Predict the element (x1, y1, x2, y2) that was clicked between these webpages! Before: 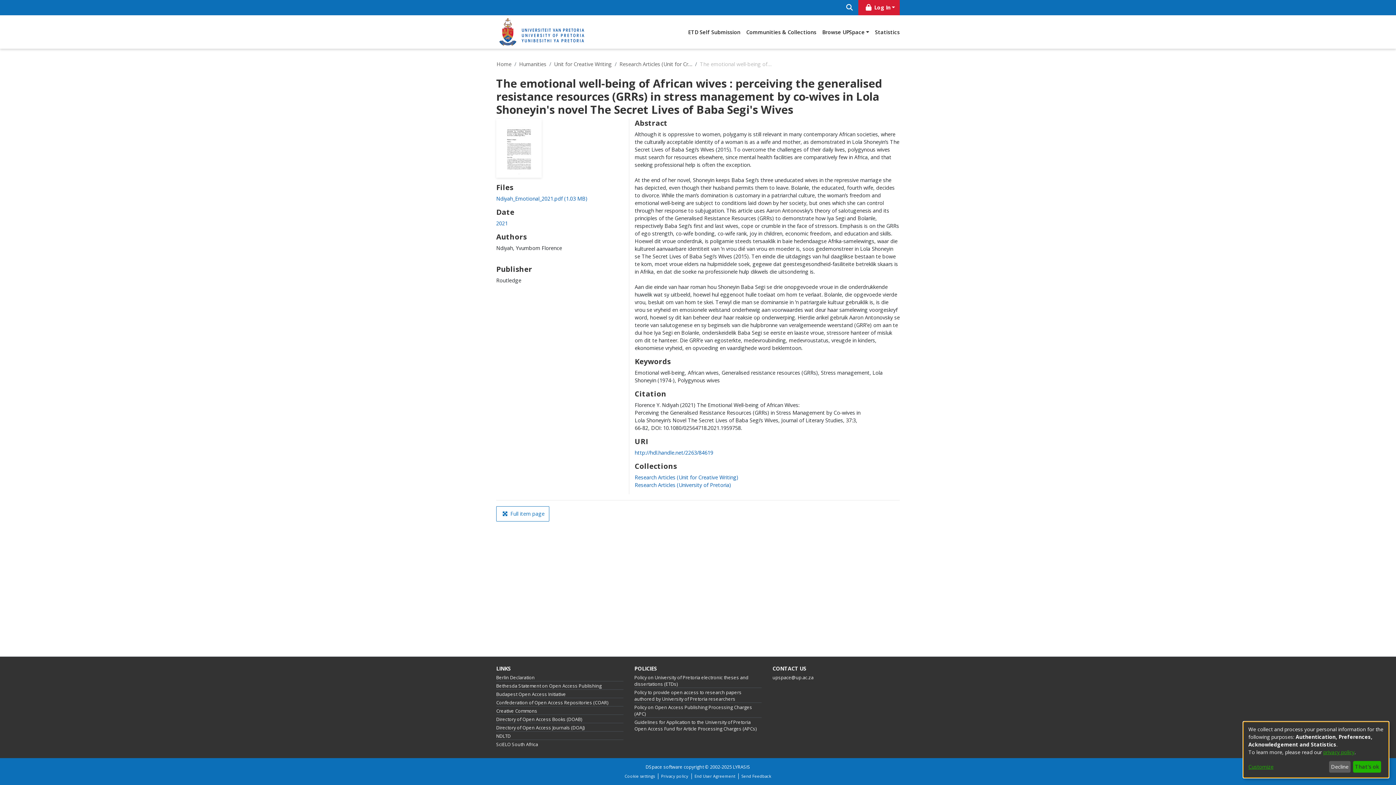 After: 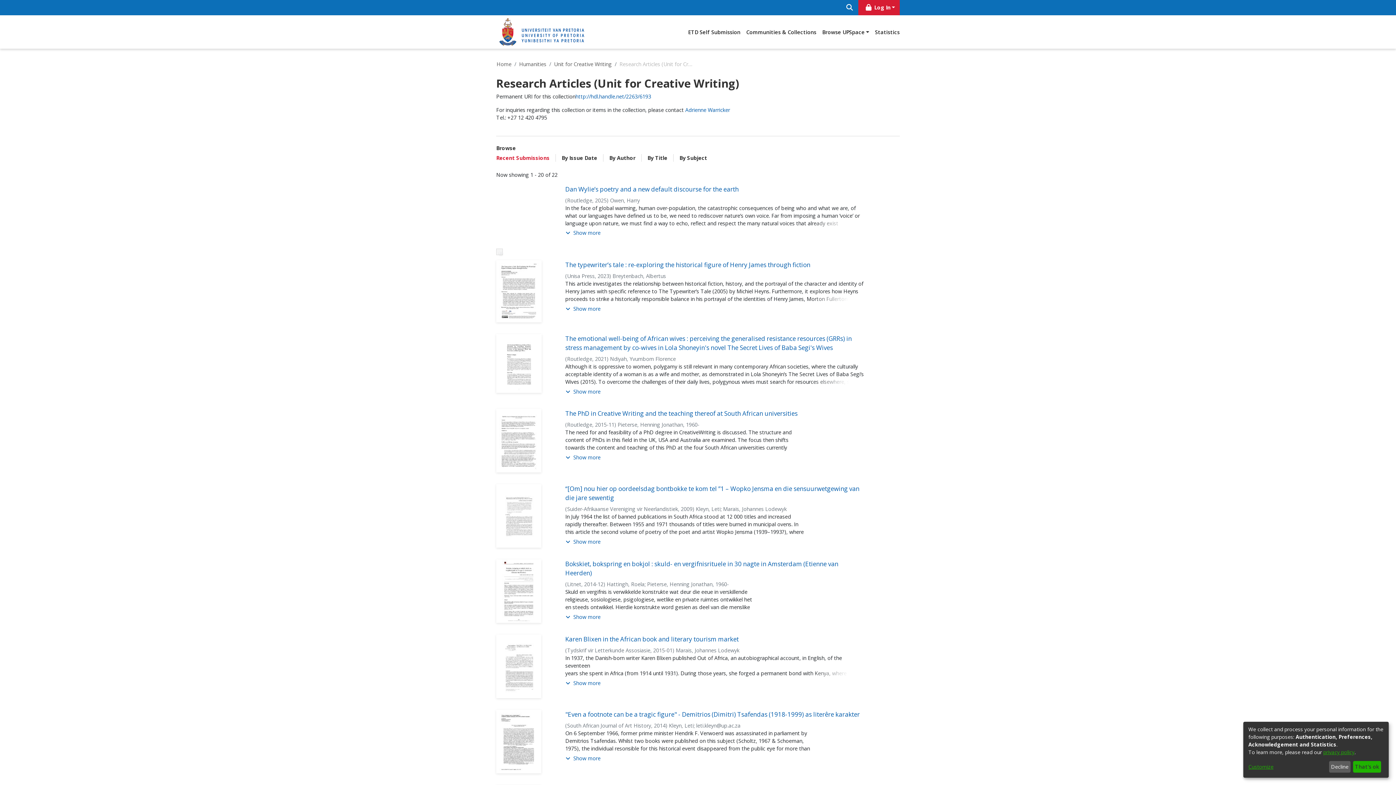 Action: label: Research Articles (Unit for Creative Writing)
 bbox: (634, 432, 738, 438)